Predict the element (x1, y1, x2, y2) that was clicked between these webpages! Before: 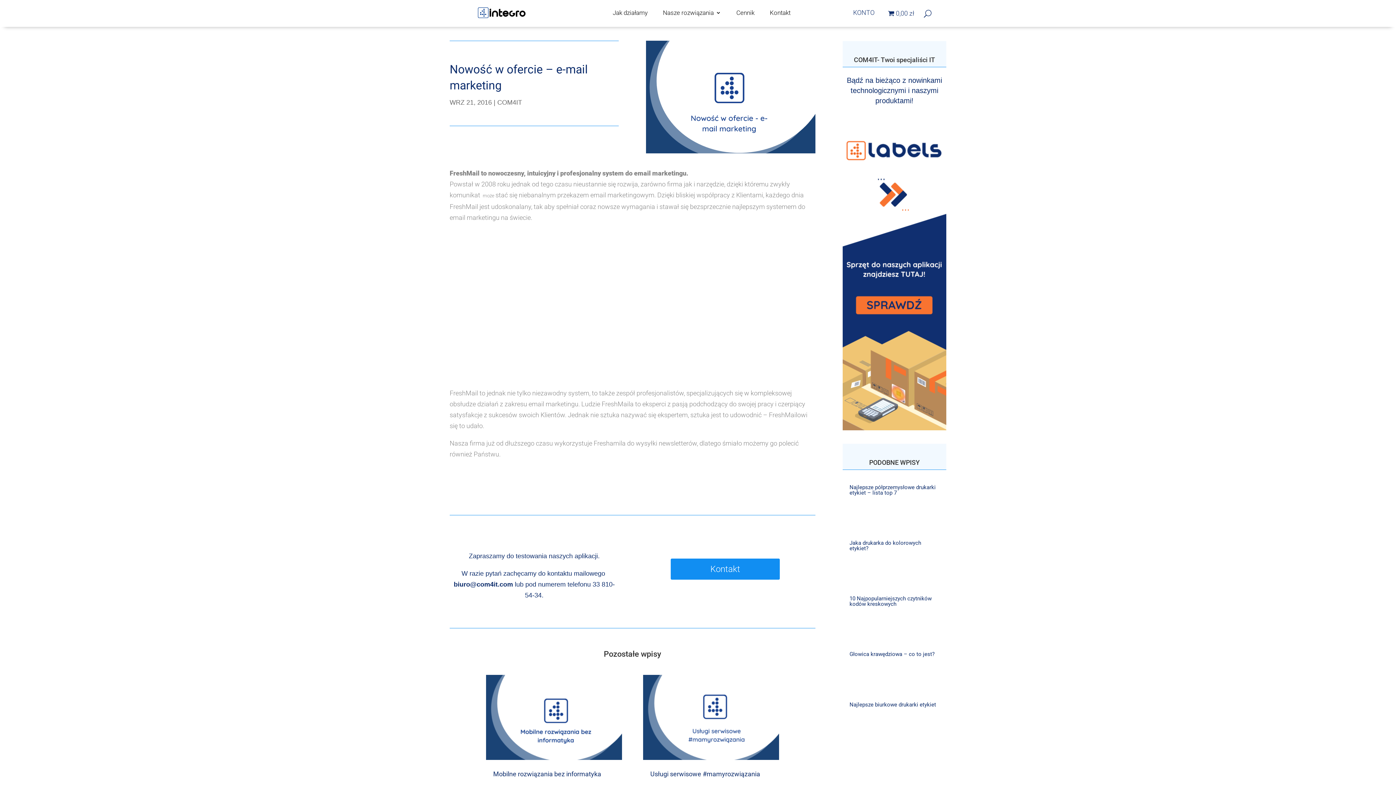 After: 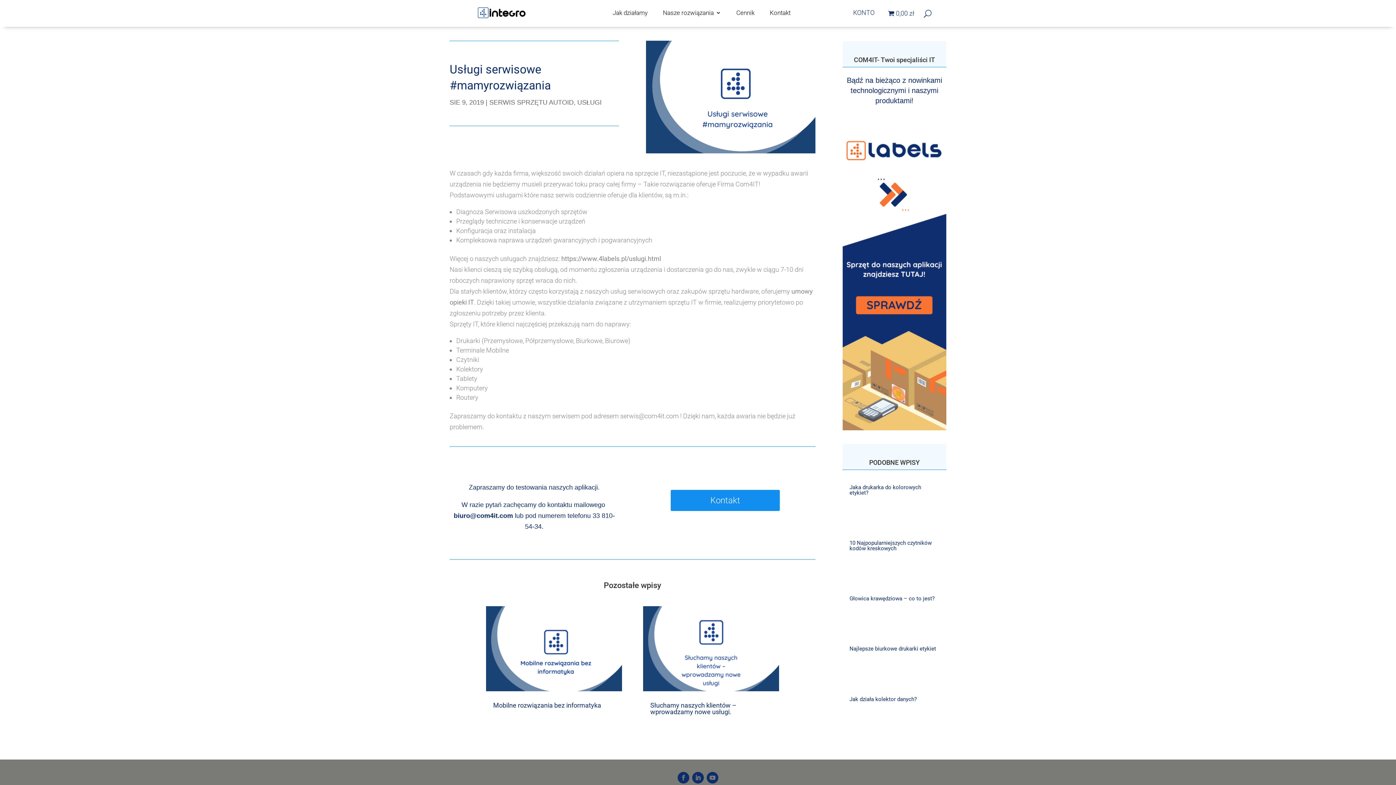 Action: bbox: (643, 675, 779, 760)